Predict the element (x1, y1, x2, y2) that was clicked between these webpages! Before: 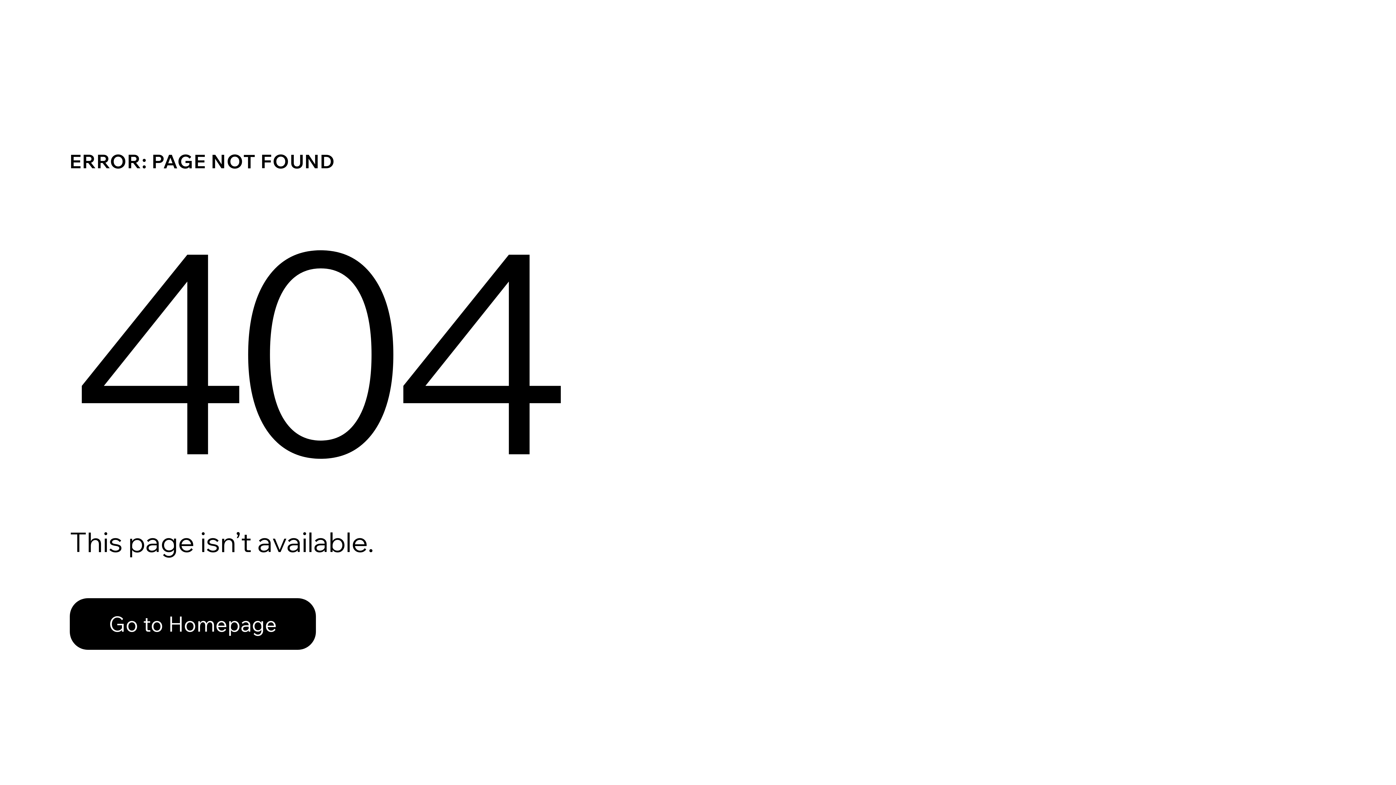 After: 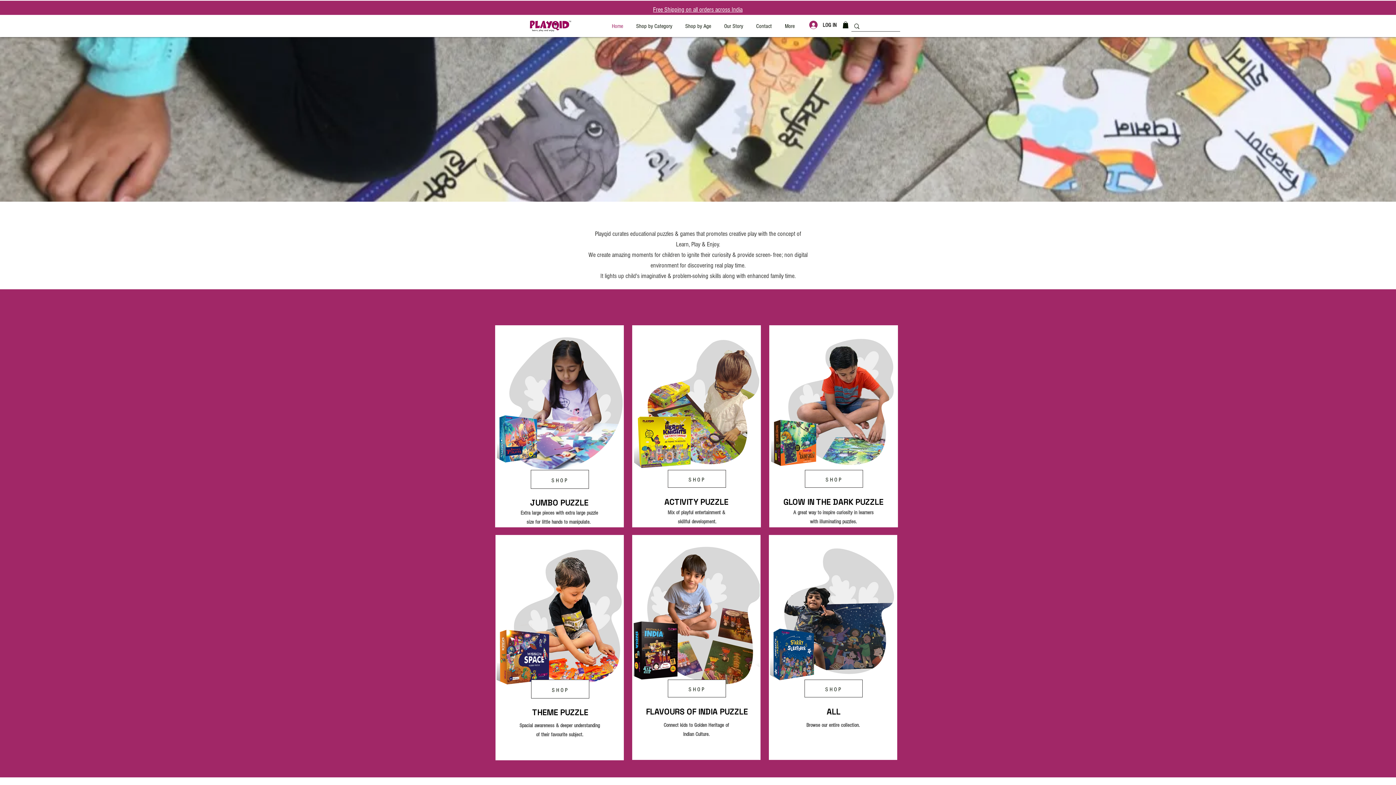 Action: label: Go to Homepage bbox: (69, 598, 316, 650)